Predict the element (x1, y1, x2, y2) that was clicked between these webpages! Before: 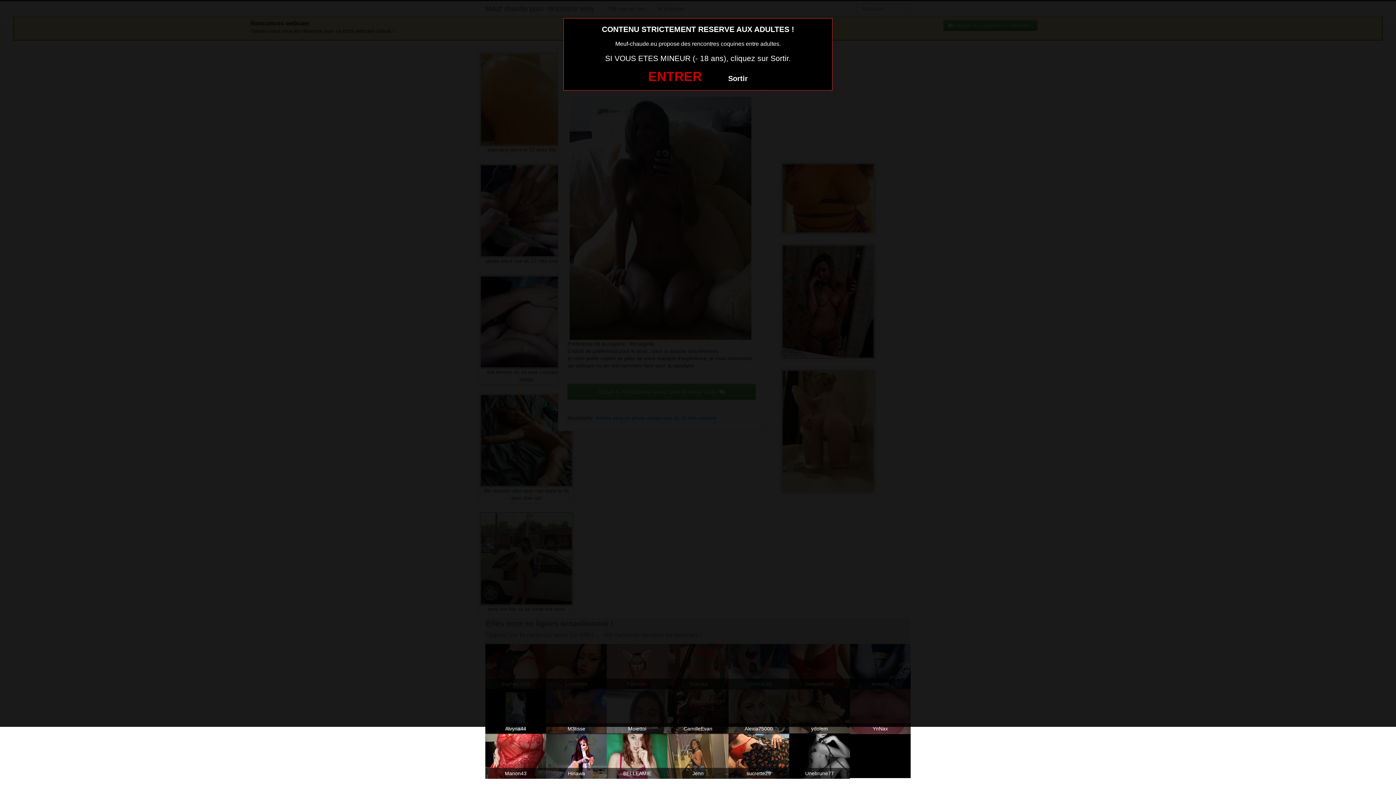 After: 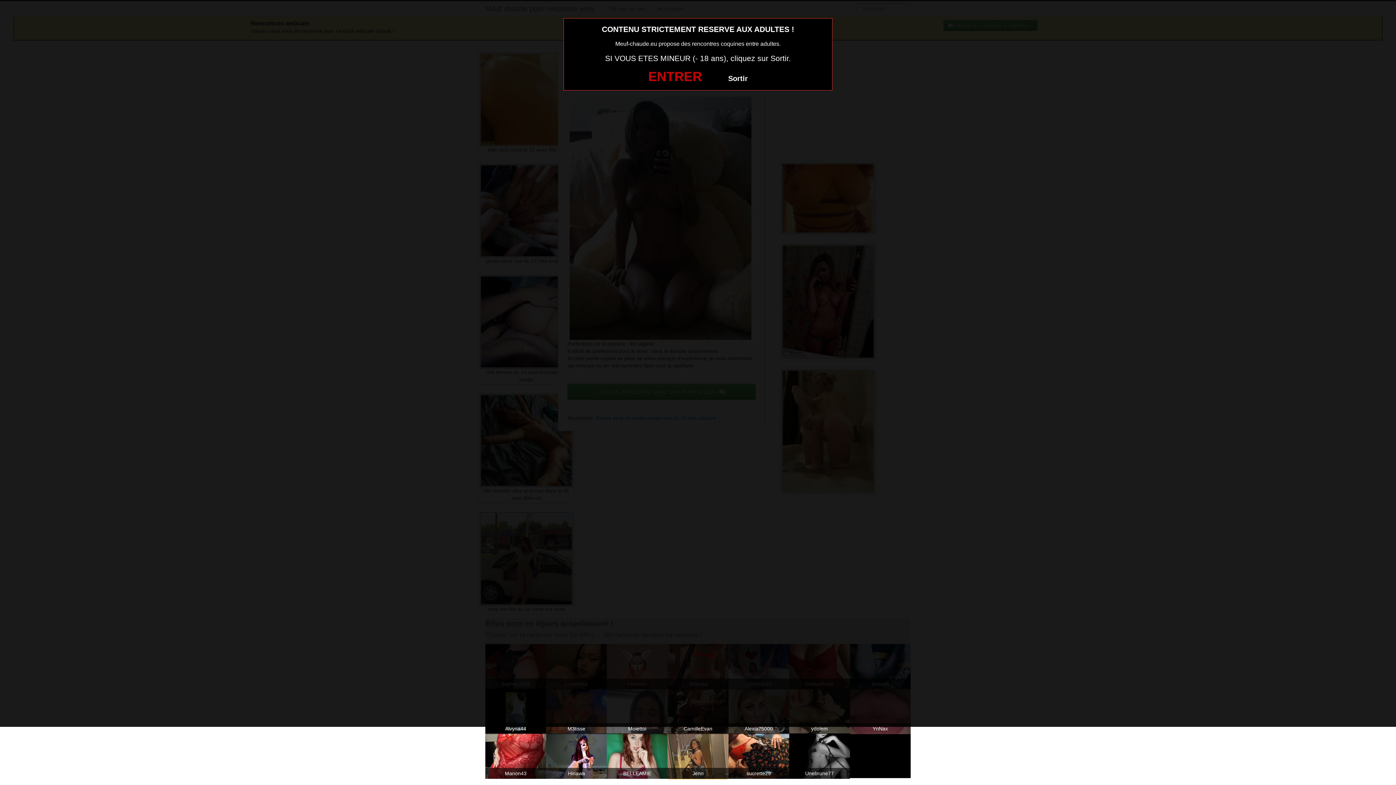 Action: bbox: (667, 733, 728, 778) label: Jenn